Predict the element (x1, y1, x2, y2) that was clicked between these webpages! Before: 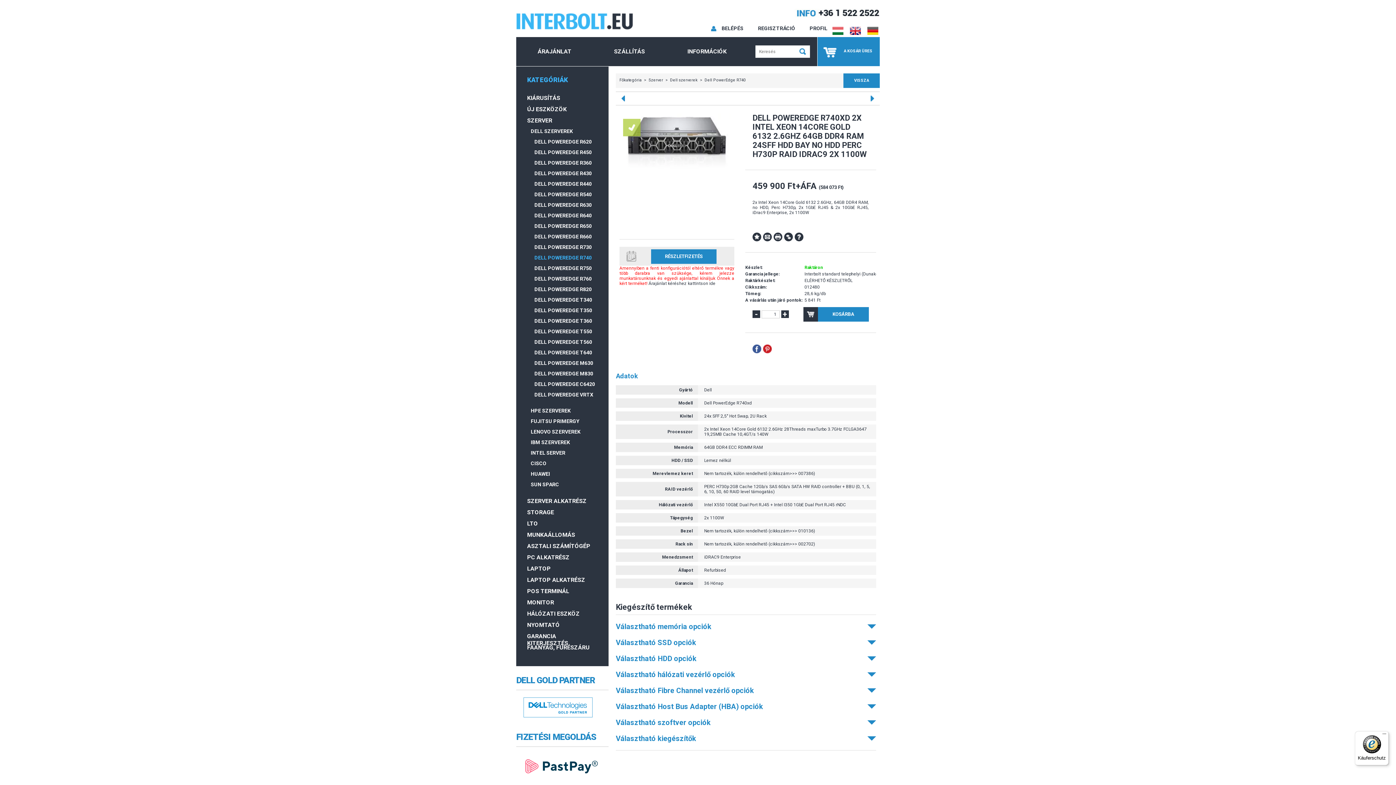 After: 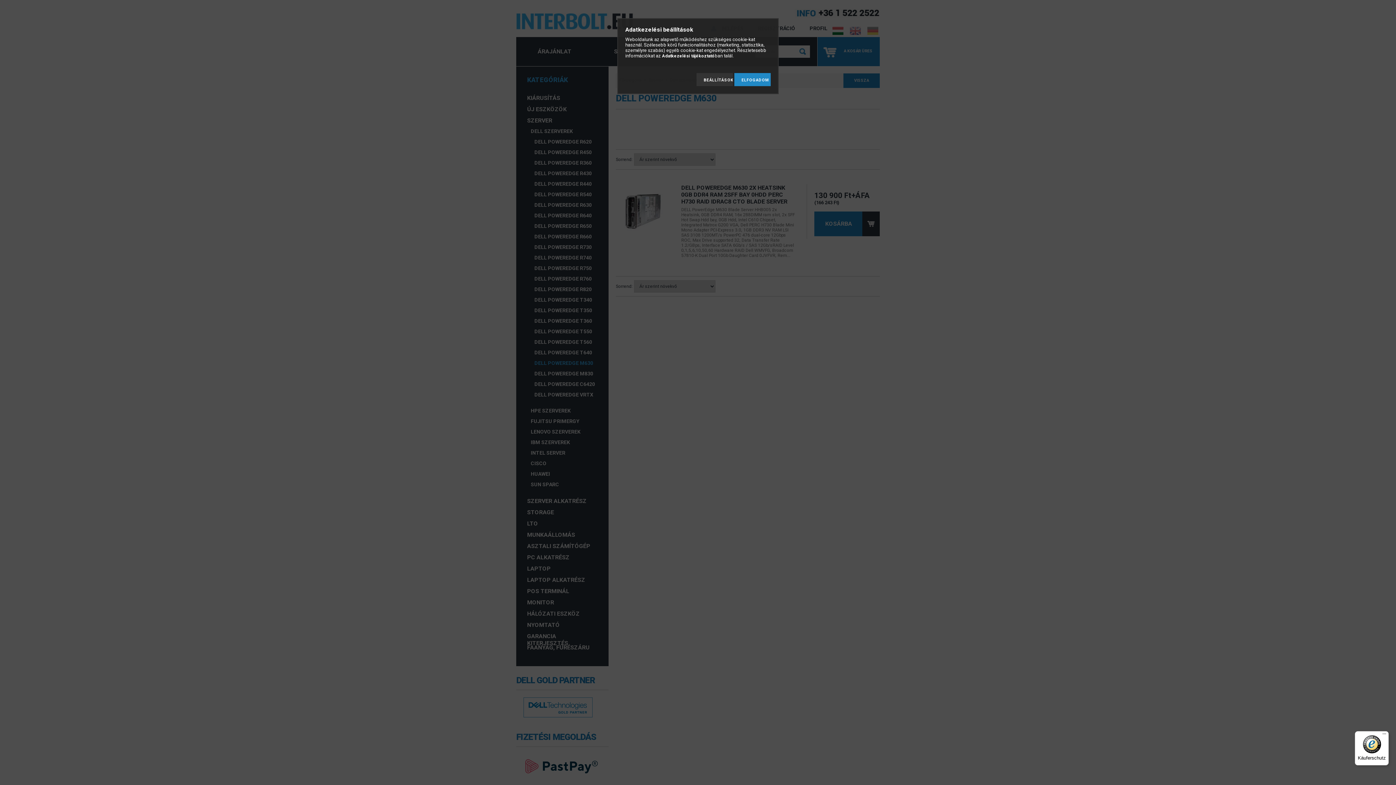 Action: label: DELL POWEREDGE M630 bbox: (534, 360, 597, 367)